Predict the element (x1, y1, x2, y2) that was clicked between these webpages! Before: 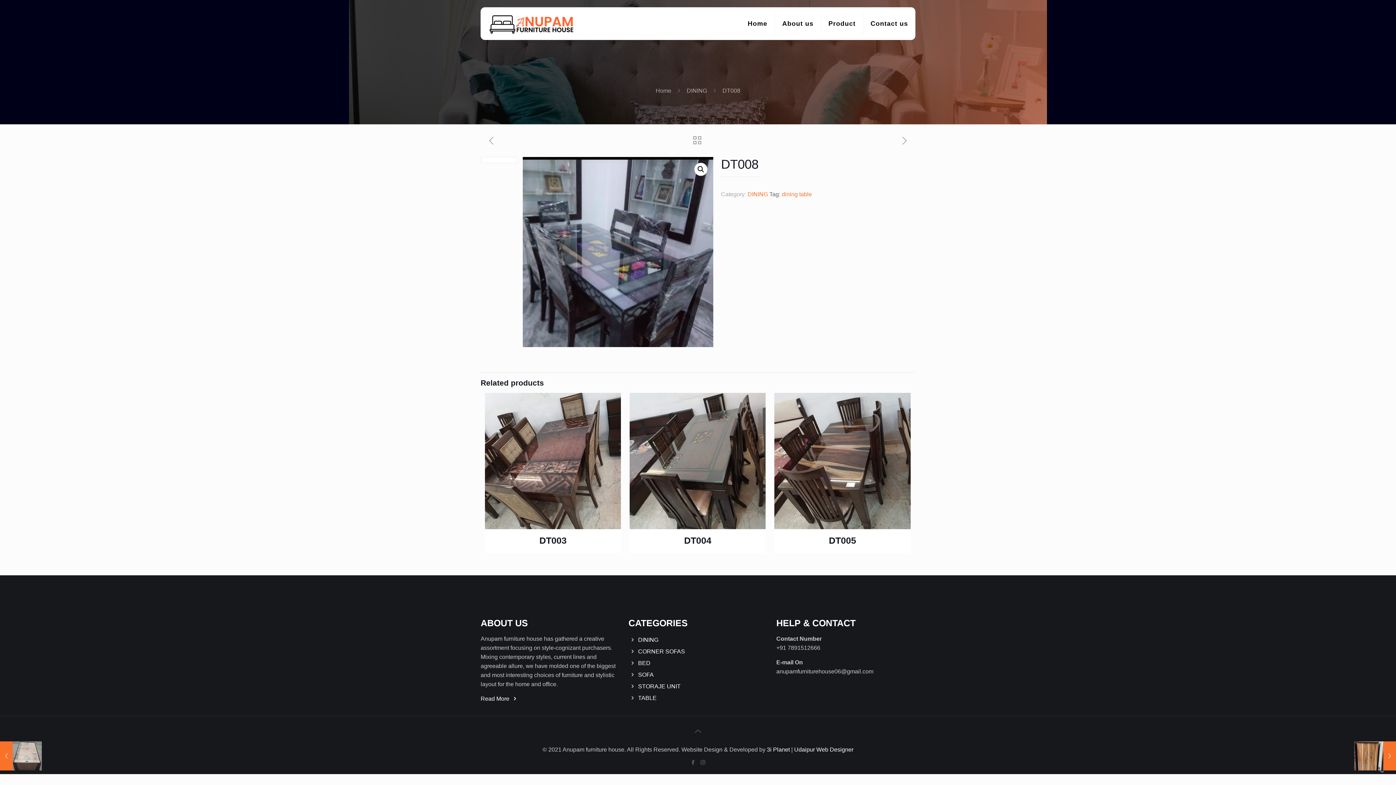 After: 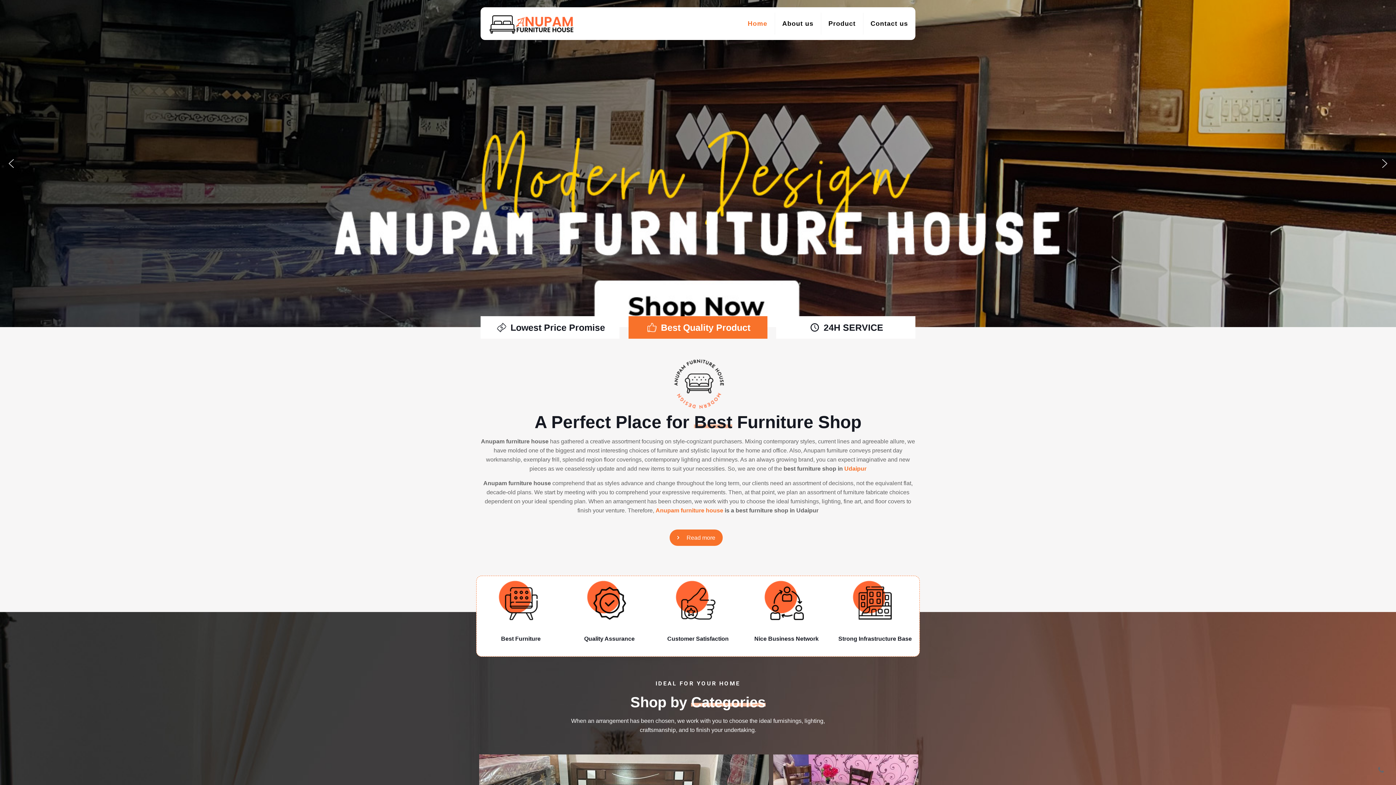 Action: label: Home bbox: (655, 87, 671, 93)